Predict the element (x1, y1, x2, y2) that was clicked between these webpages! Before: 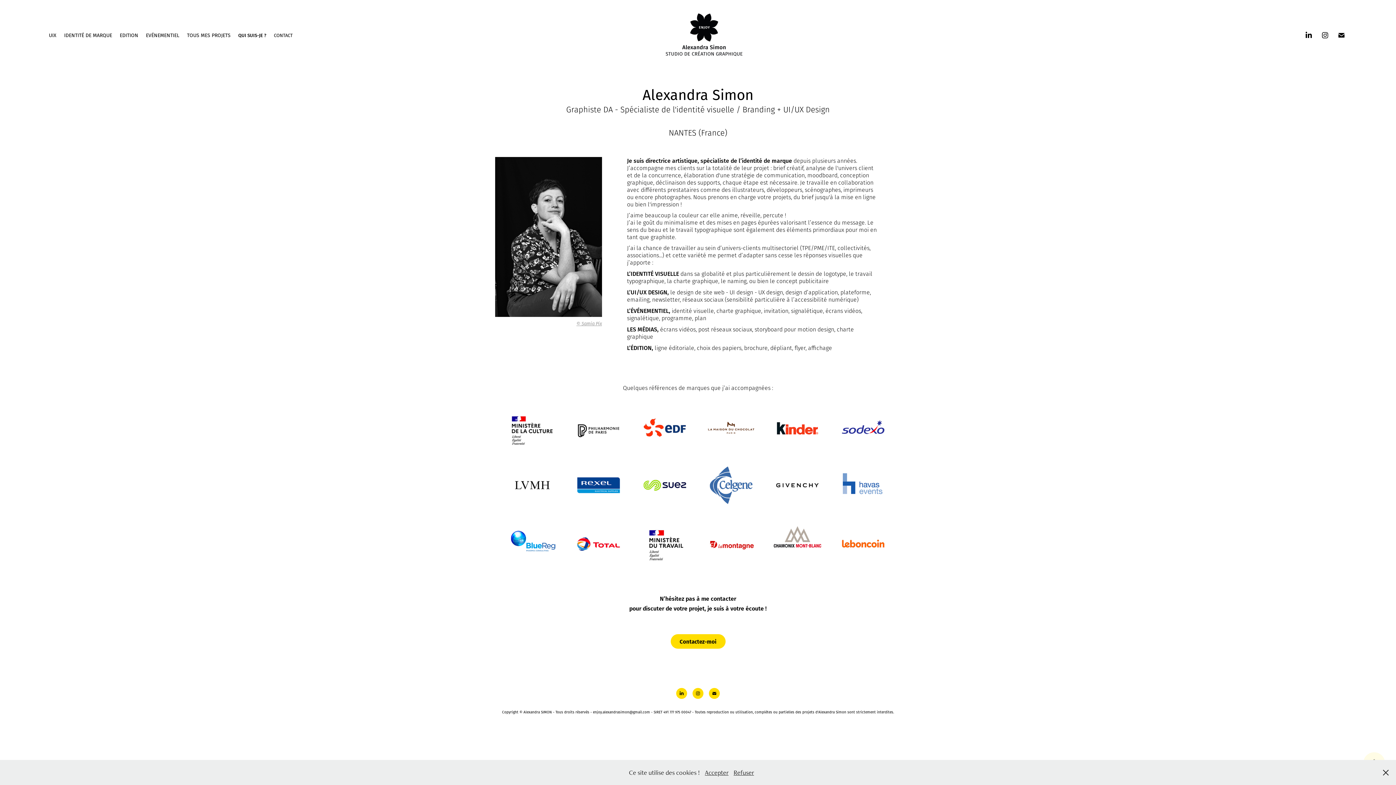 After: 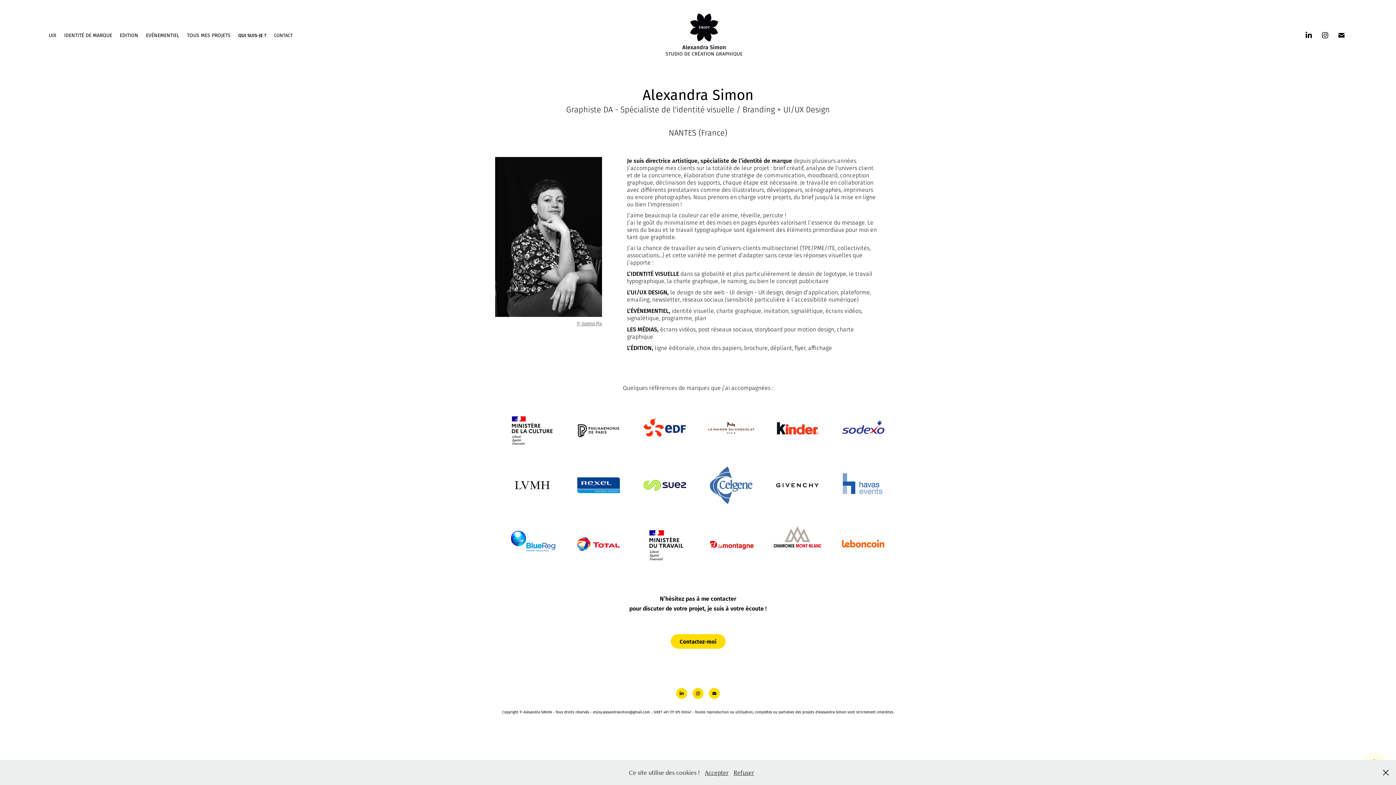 Action: label: © Samia Pix bbox: (576, 320, 602, 327)